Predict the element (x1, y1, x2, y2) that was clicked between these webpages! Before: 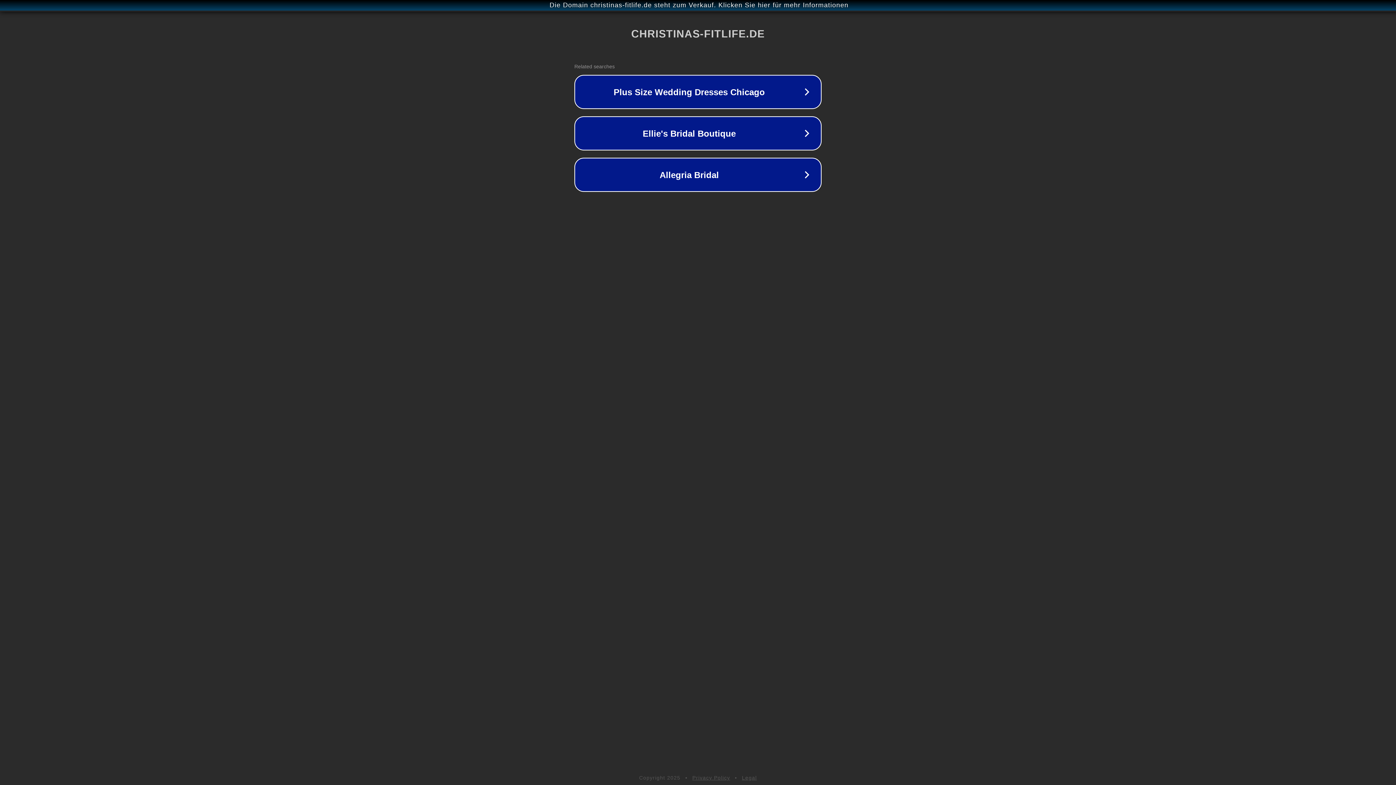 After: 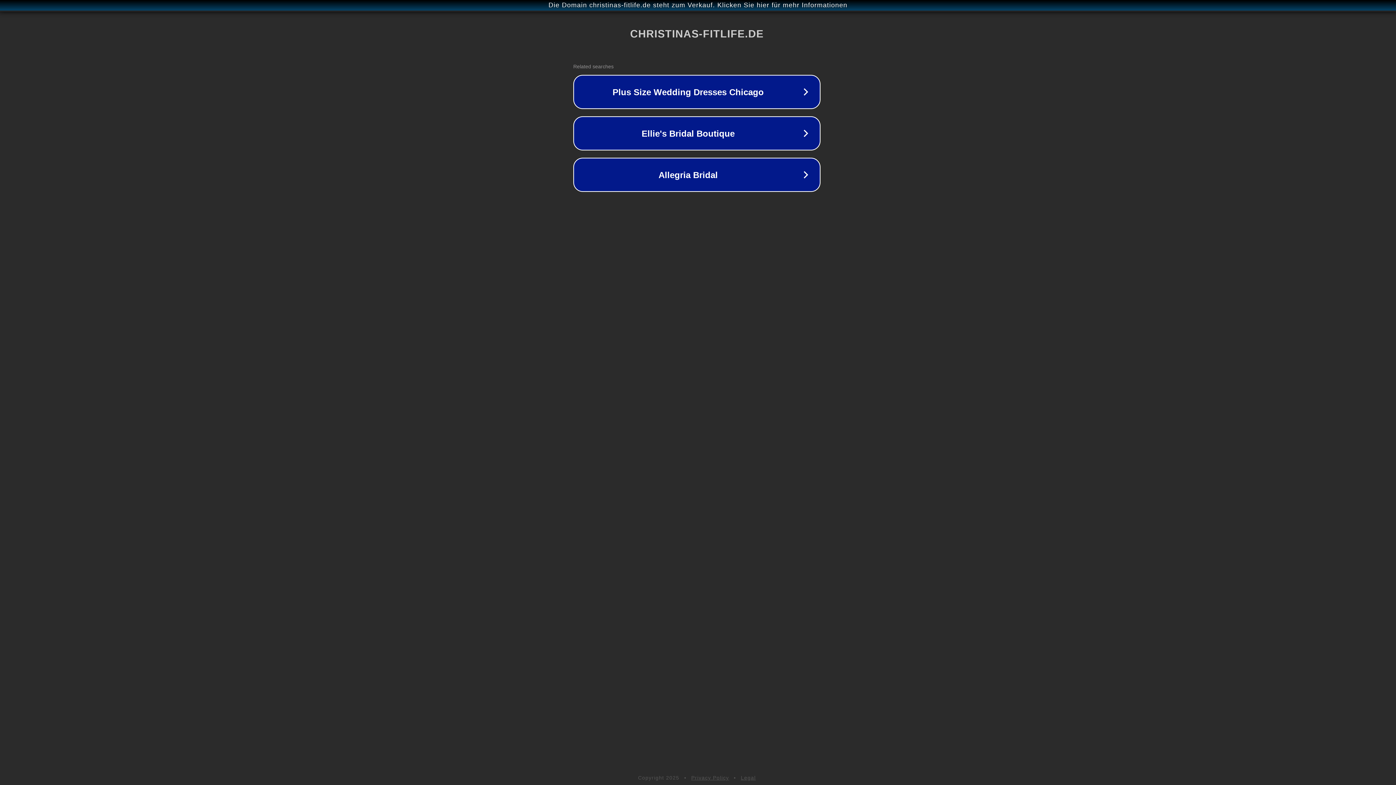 Action: label: Die Domain christinas-fitlife.de steht zum Verkauf. Klicken Sie hier für mehr Informationen bbox: (1, 1, 1397, 9)